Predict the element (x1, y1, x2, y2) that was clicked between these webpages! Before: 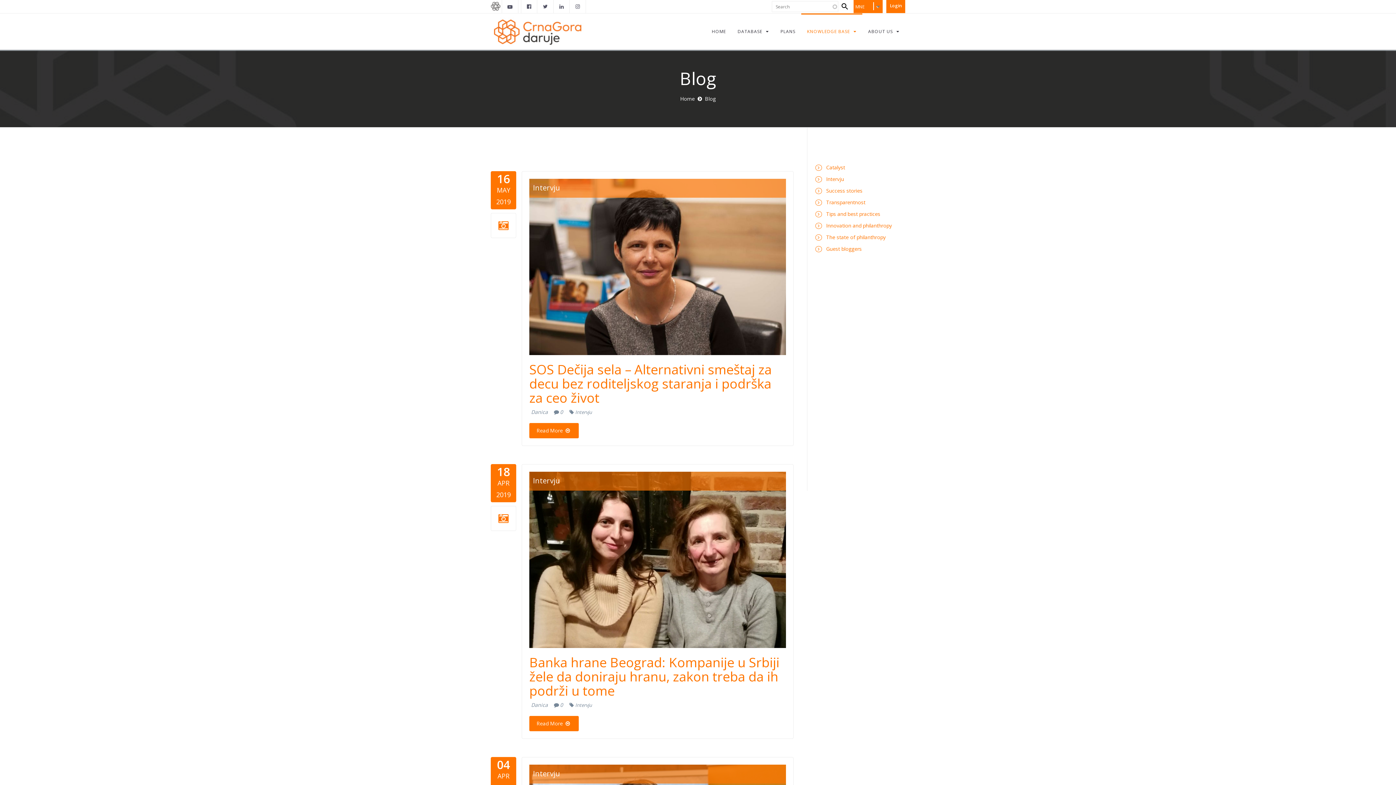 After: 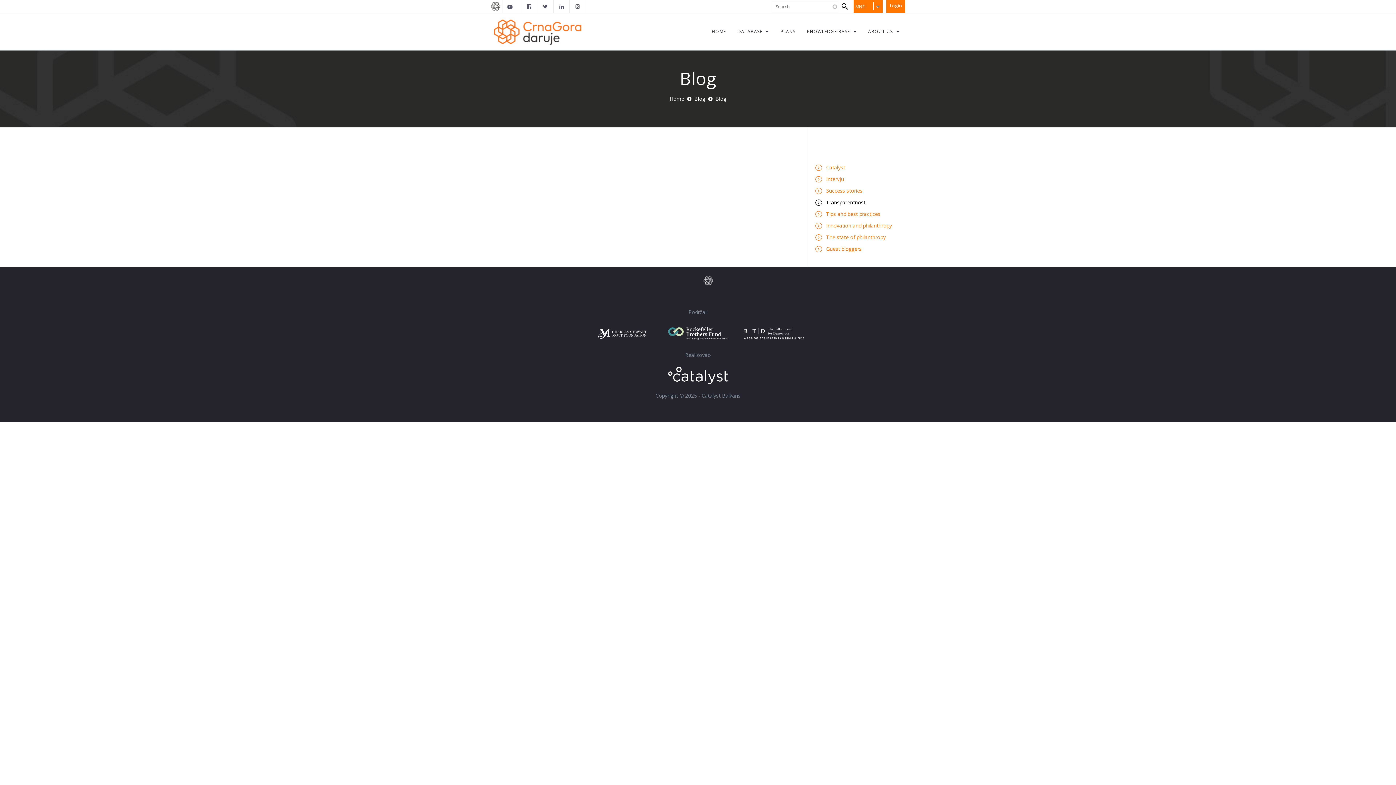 Action: bbox: (826, 198, 865, 205) label: Transparentnost